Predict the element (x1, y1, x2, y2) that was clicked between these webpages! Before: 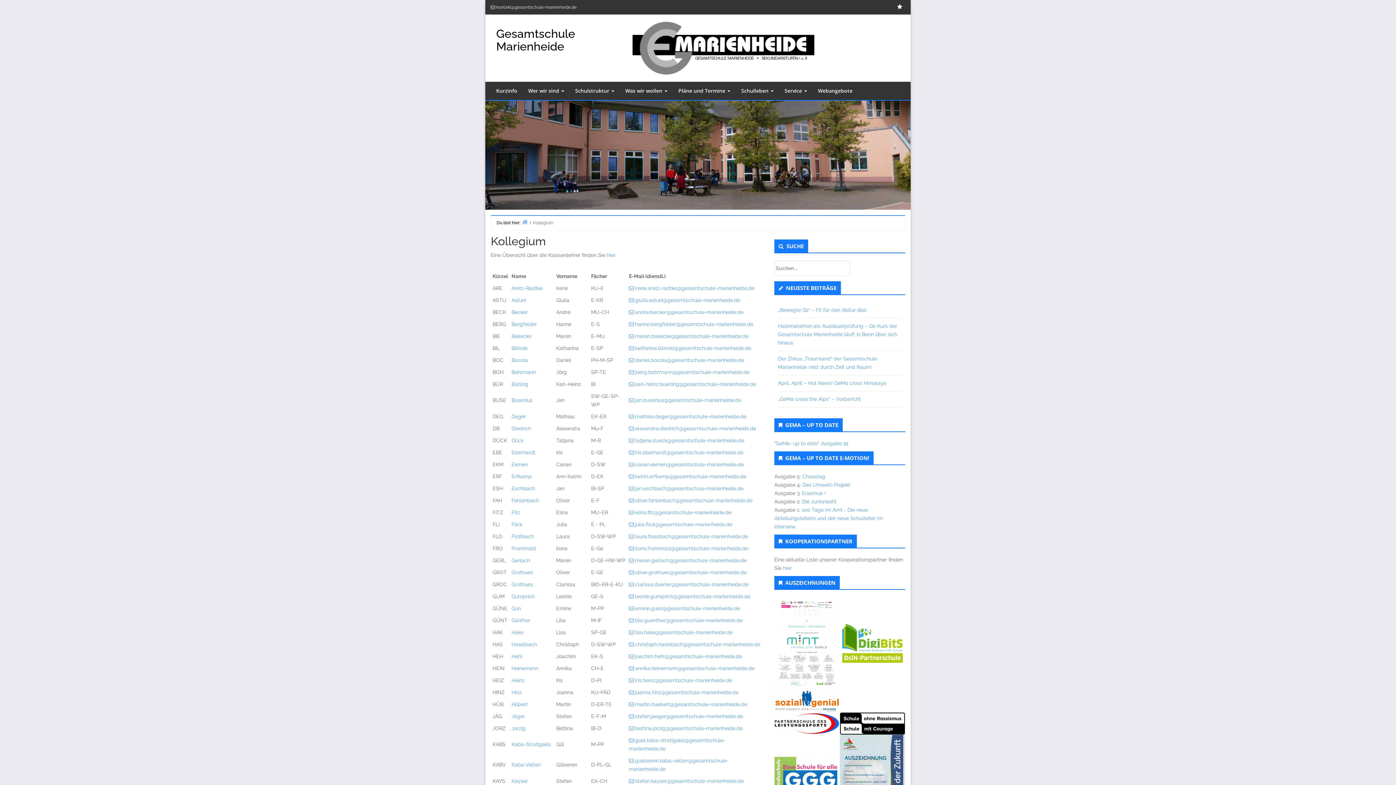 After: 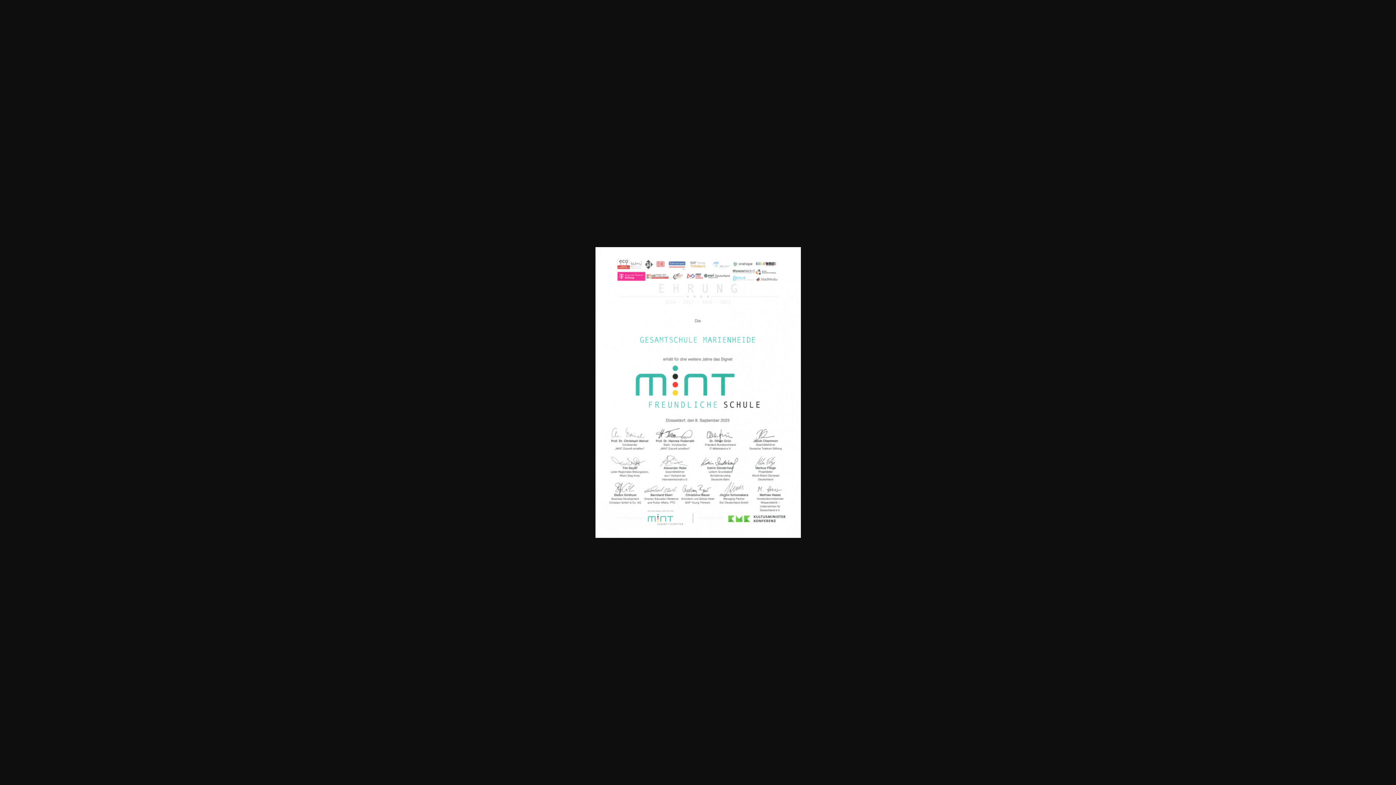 Action: bbox: (774, 640, 840, 646)